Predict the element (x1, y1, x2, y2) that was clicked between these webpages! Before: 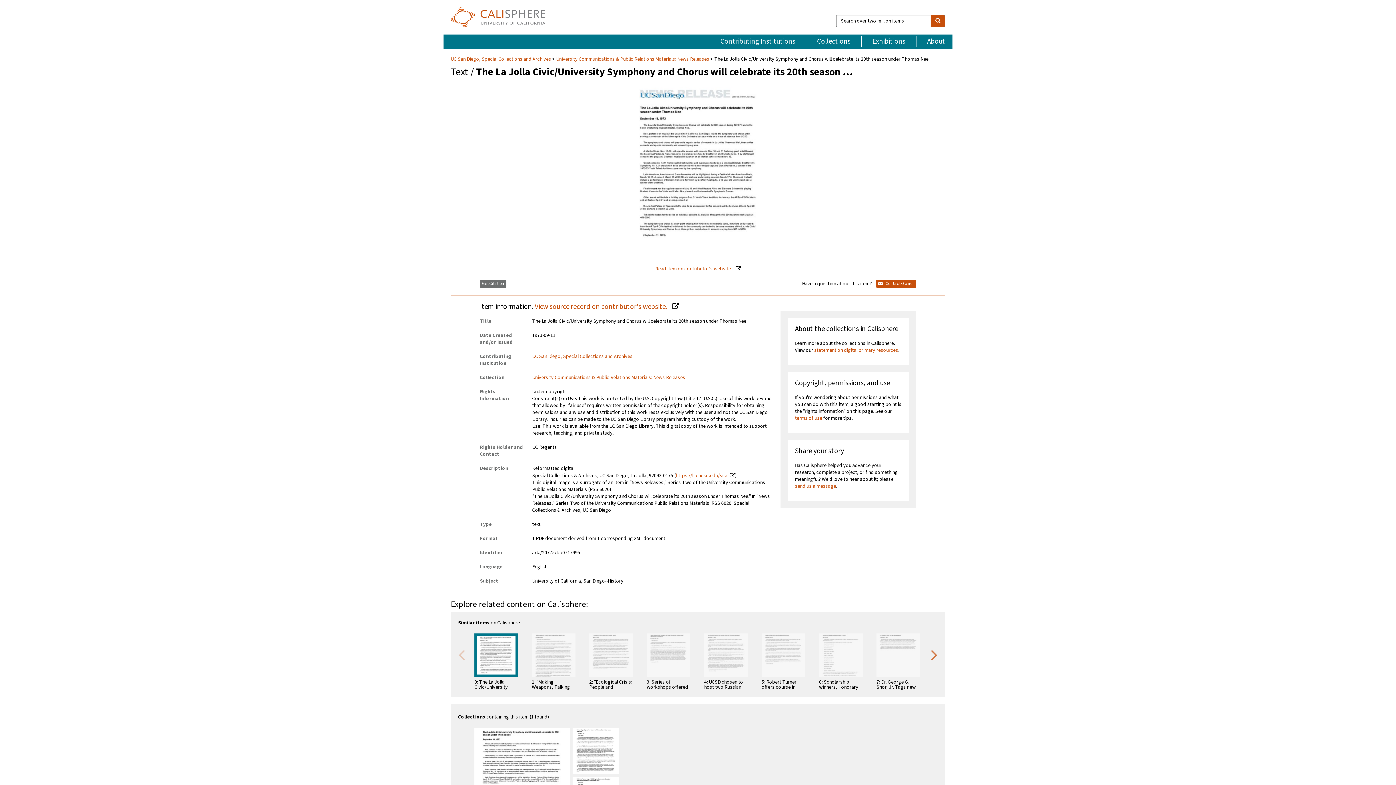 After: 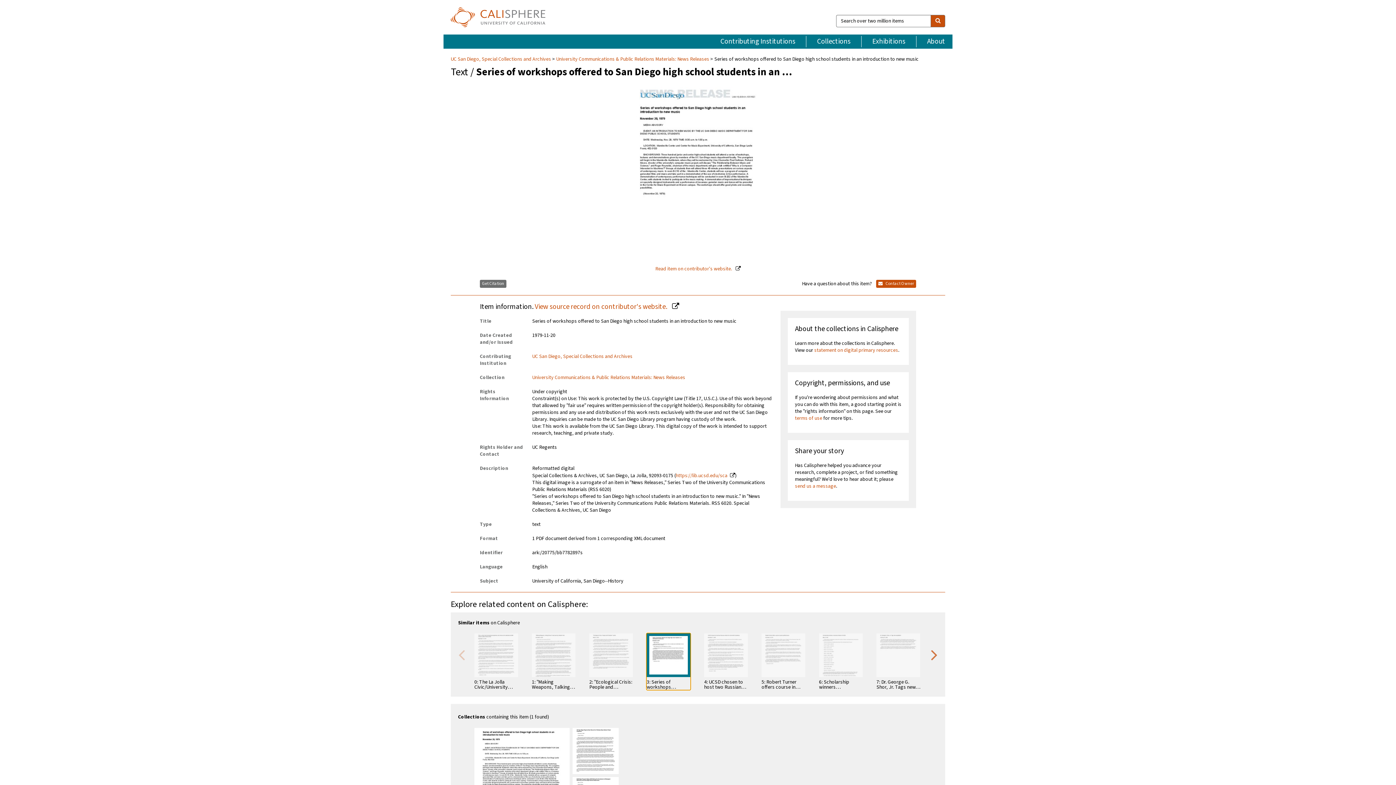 Action: bbox: (646, 633, 690, 690) label: 3: Series of workshops offered to San Diego high school students in an …